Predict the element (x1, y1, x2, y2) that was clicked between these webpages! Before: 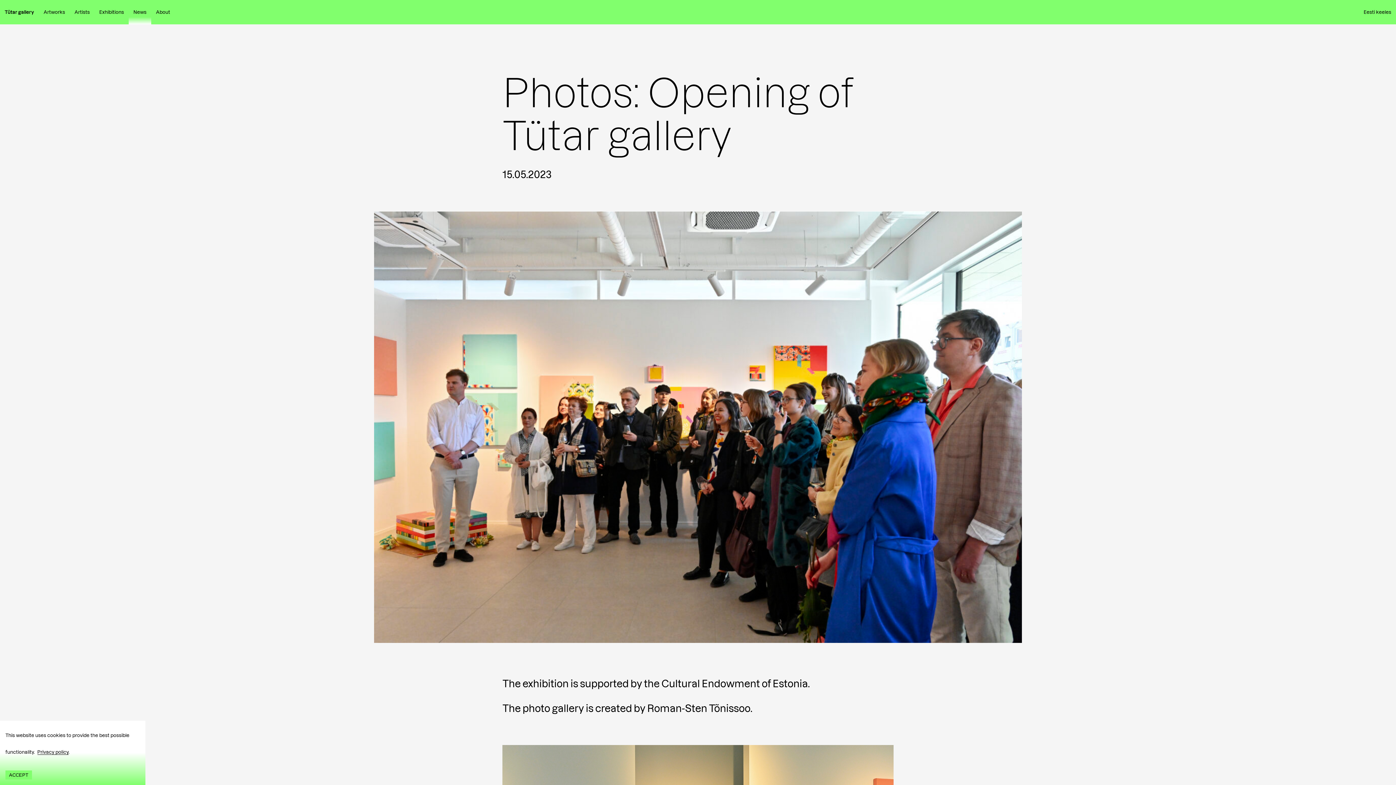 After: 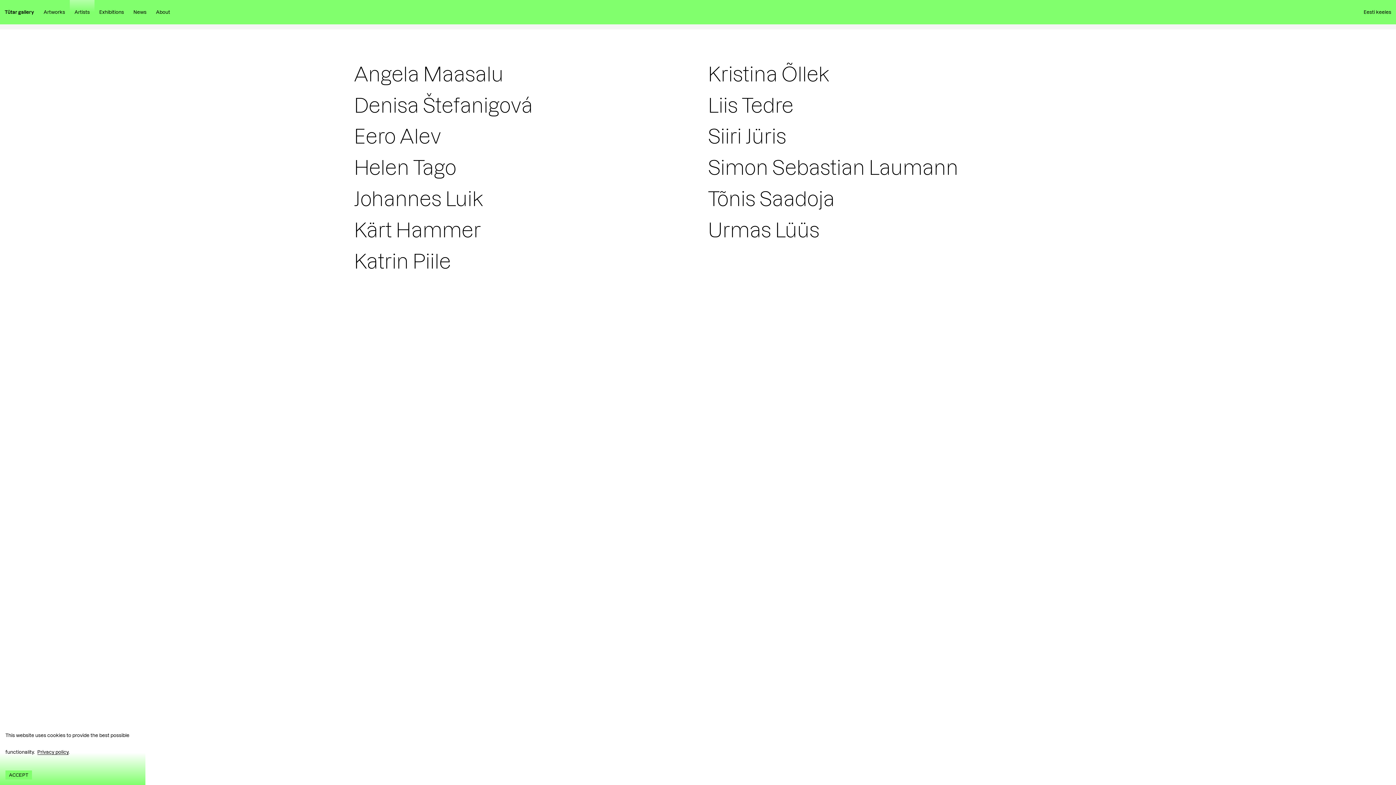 Action: label: Artists bbox: (69, 0, 94, 24)